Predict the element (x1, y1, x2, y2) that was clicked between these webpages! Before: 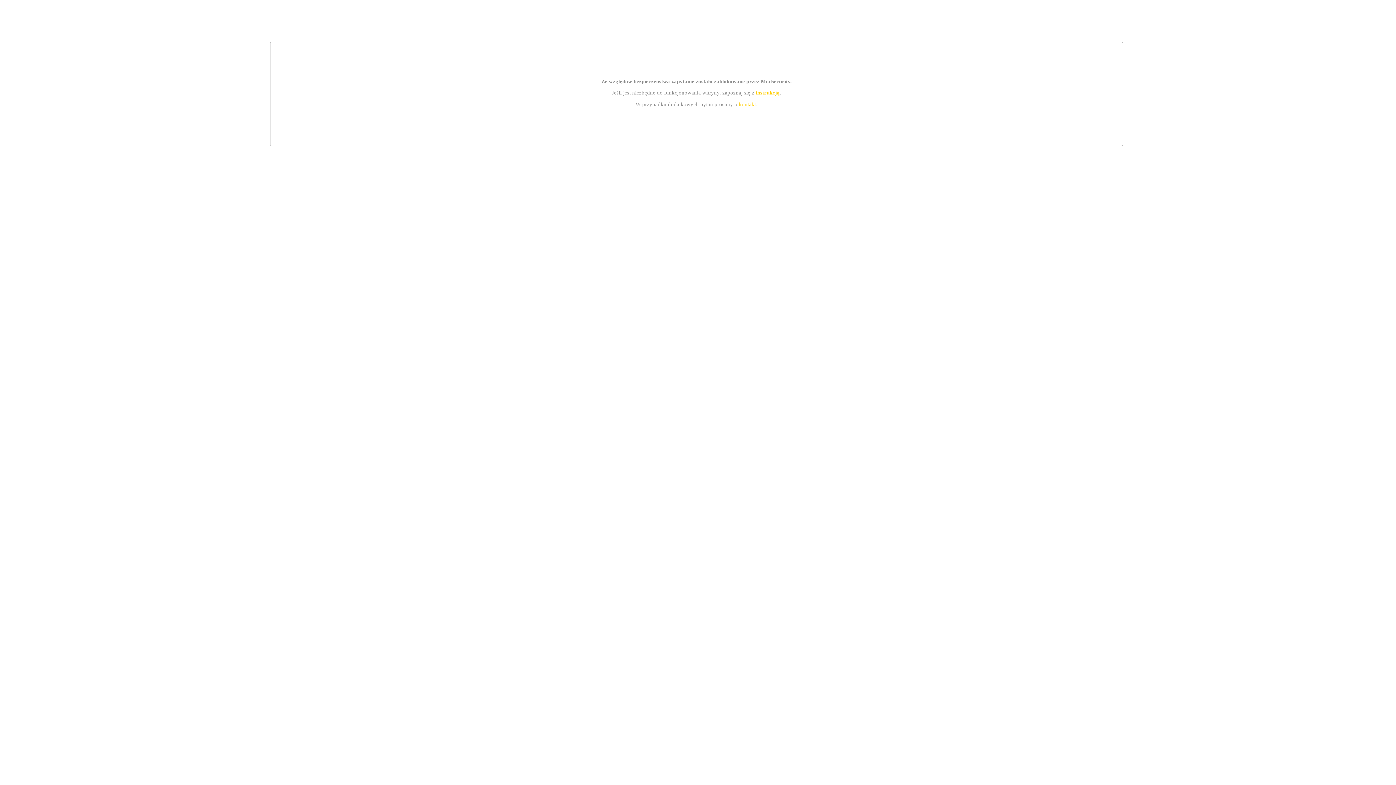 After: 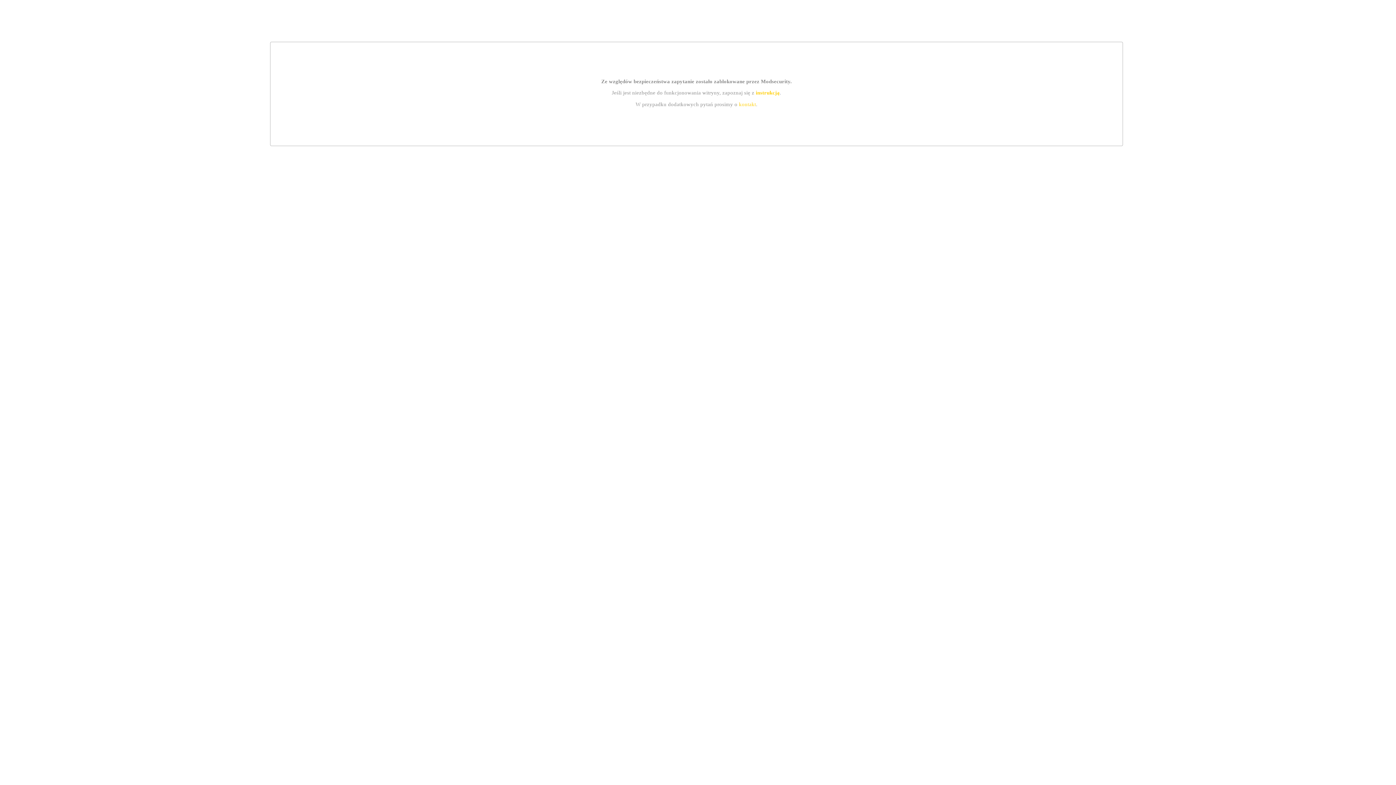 Action: bbox: (755, 89, 779, 95) label: instrukcją